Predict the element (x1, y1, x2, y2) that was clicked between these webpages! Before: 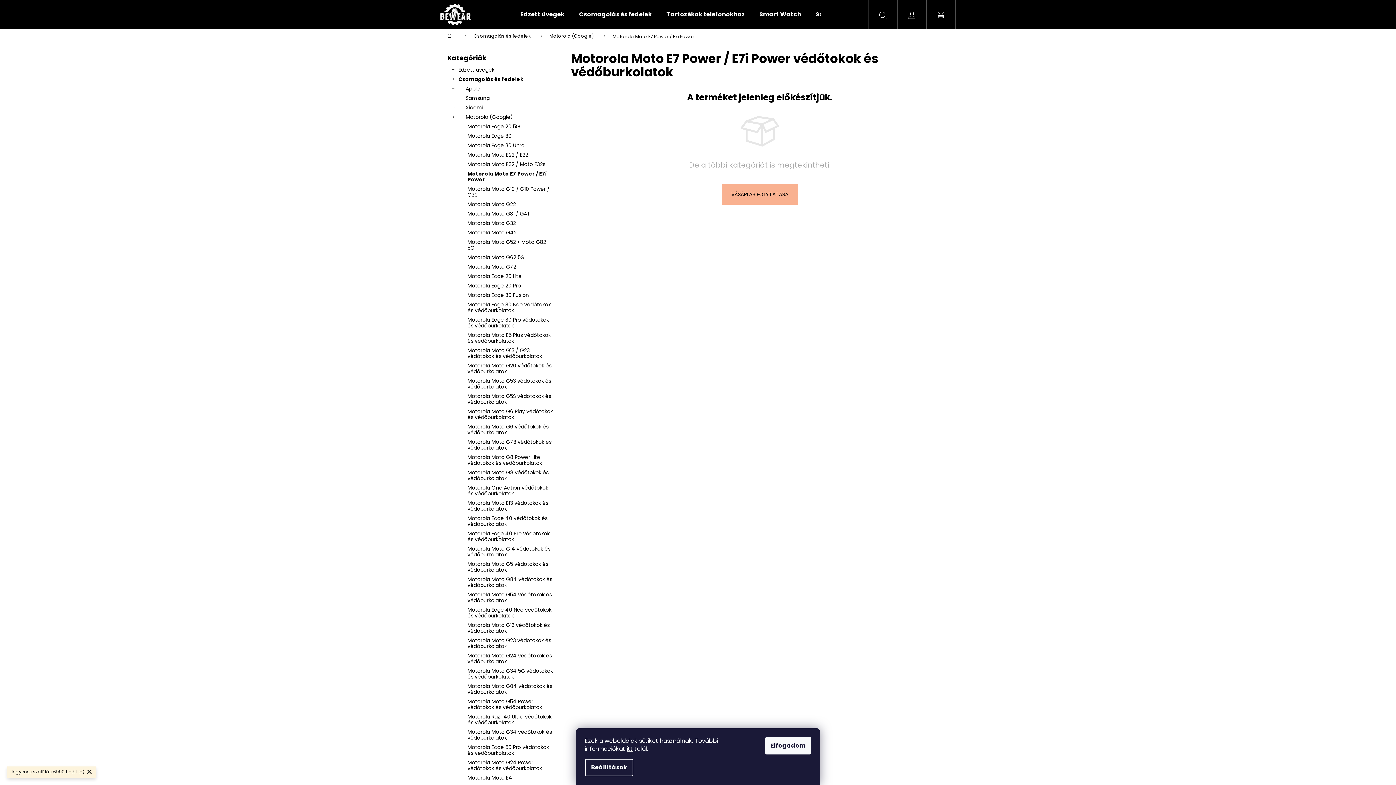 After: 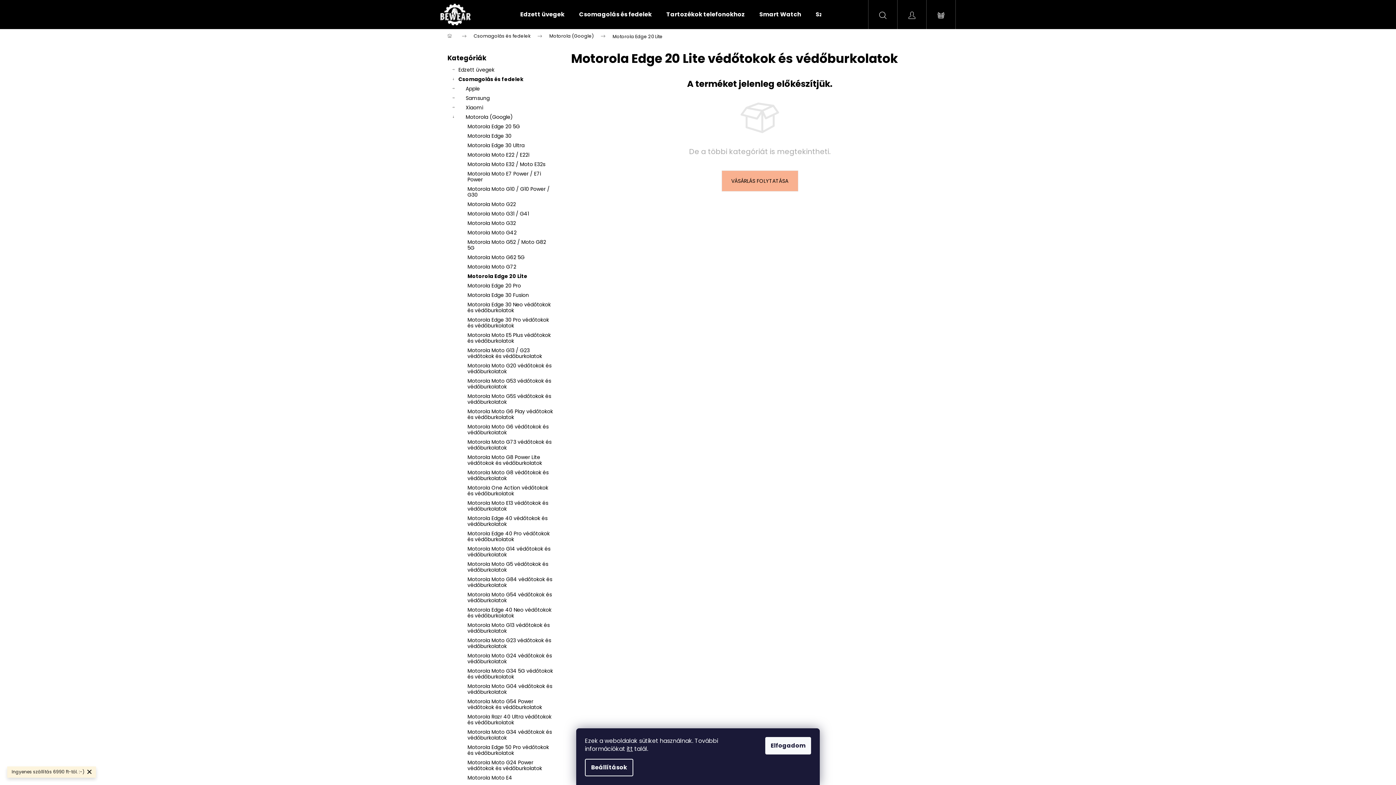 Action: label: Motorola Edge 20 Lite bbox: (447, 271, 556, 281)